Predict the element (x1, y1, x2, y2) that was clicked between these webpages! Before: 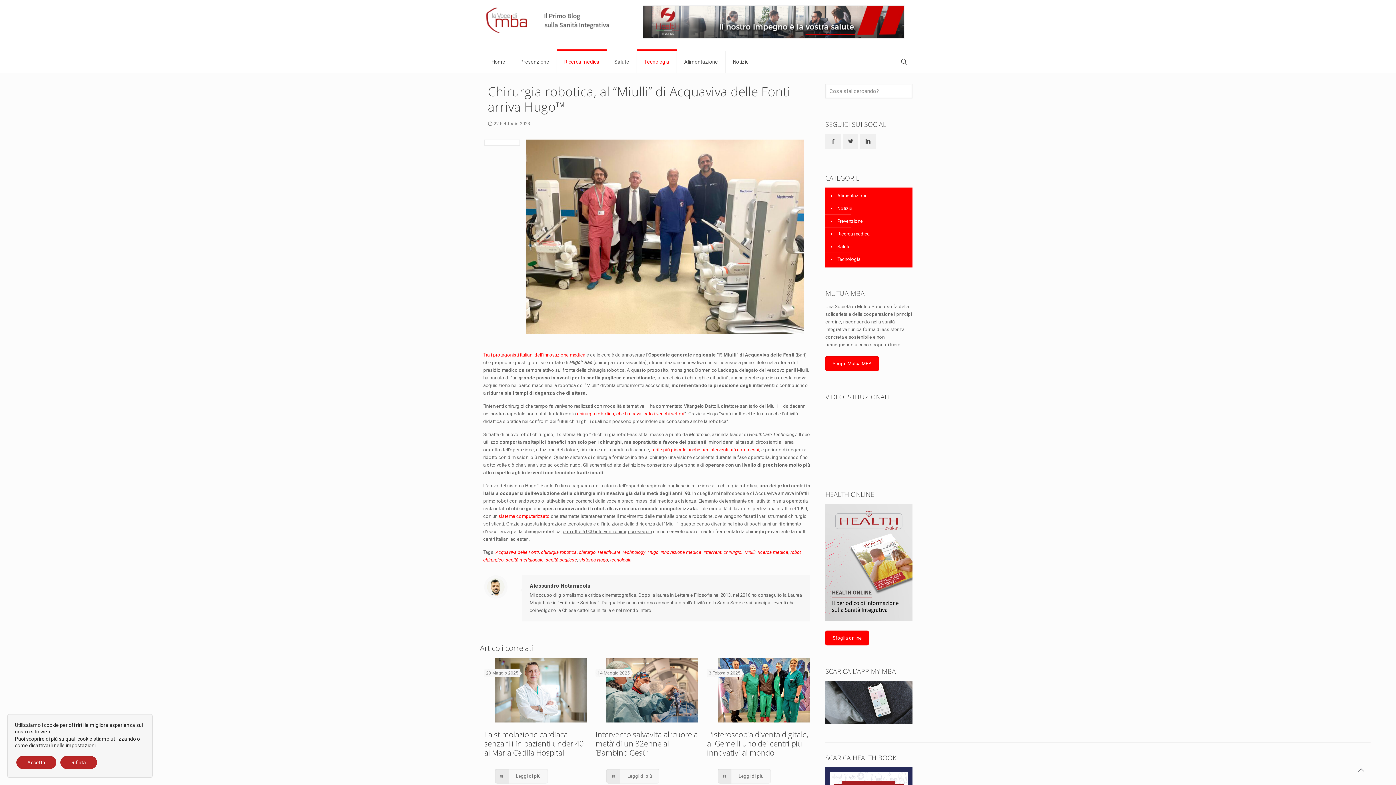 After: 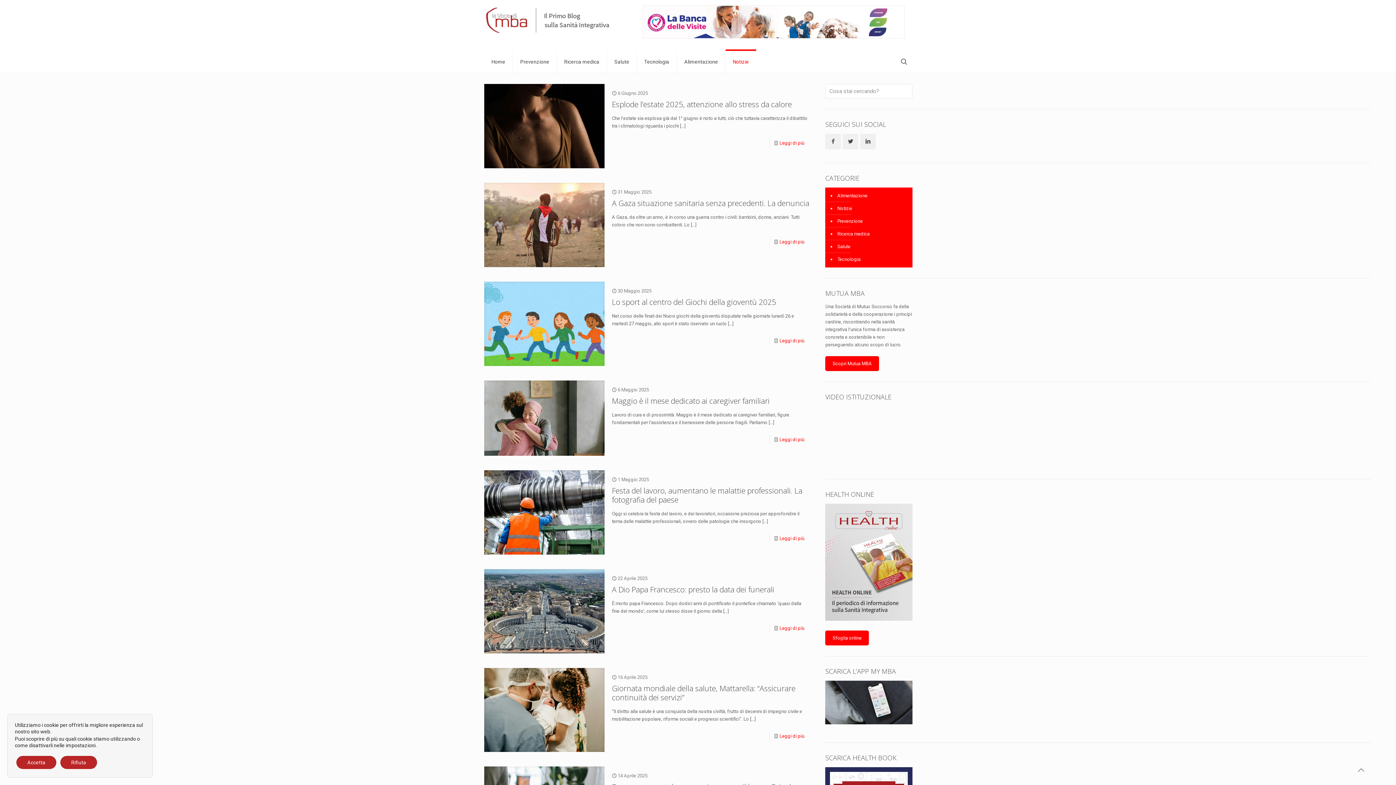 Action: bbox: (836, 202, 852, 214) label: Notizie